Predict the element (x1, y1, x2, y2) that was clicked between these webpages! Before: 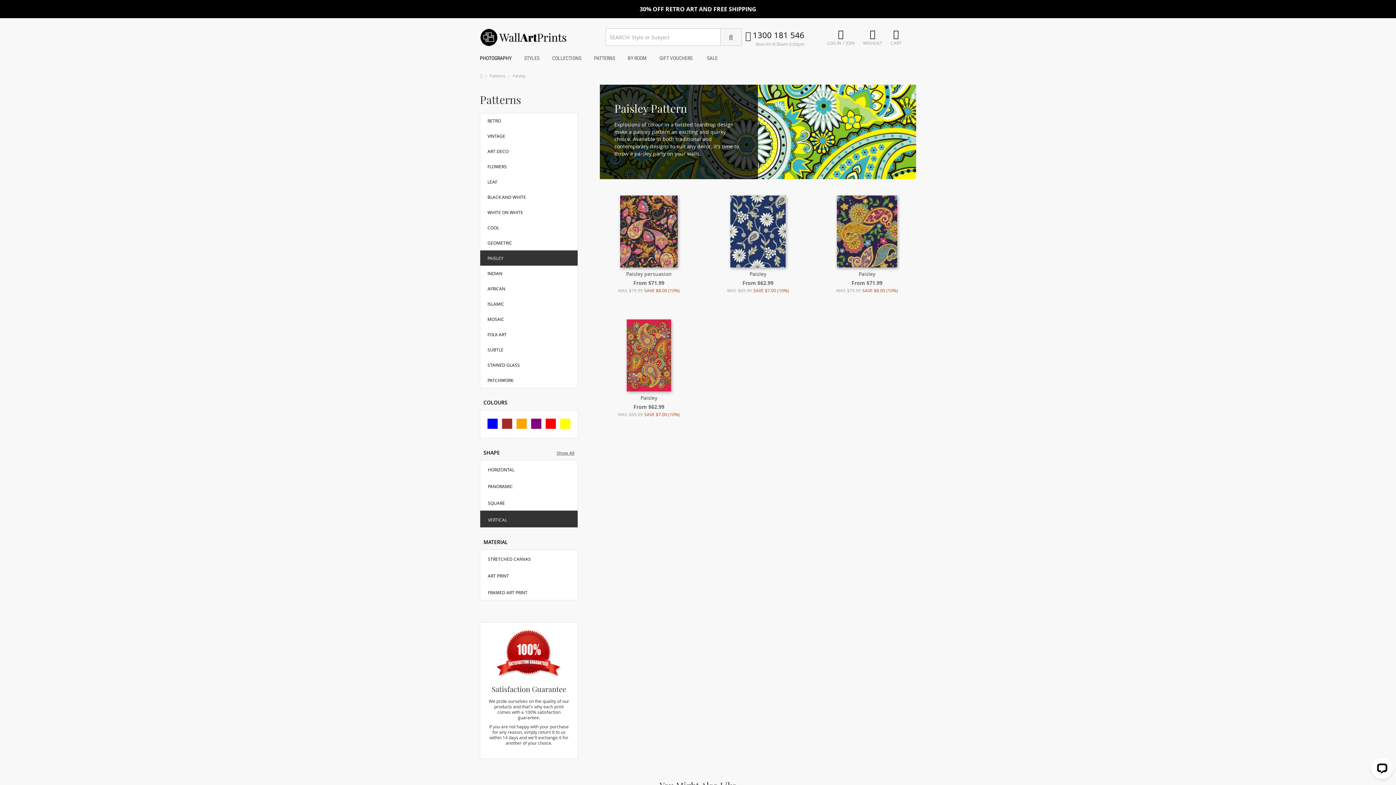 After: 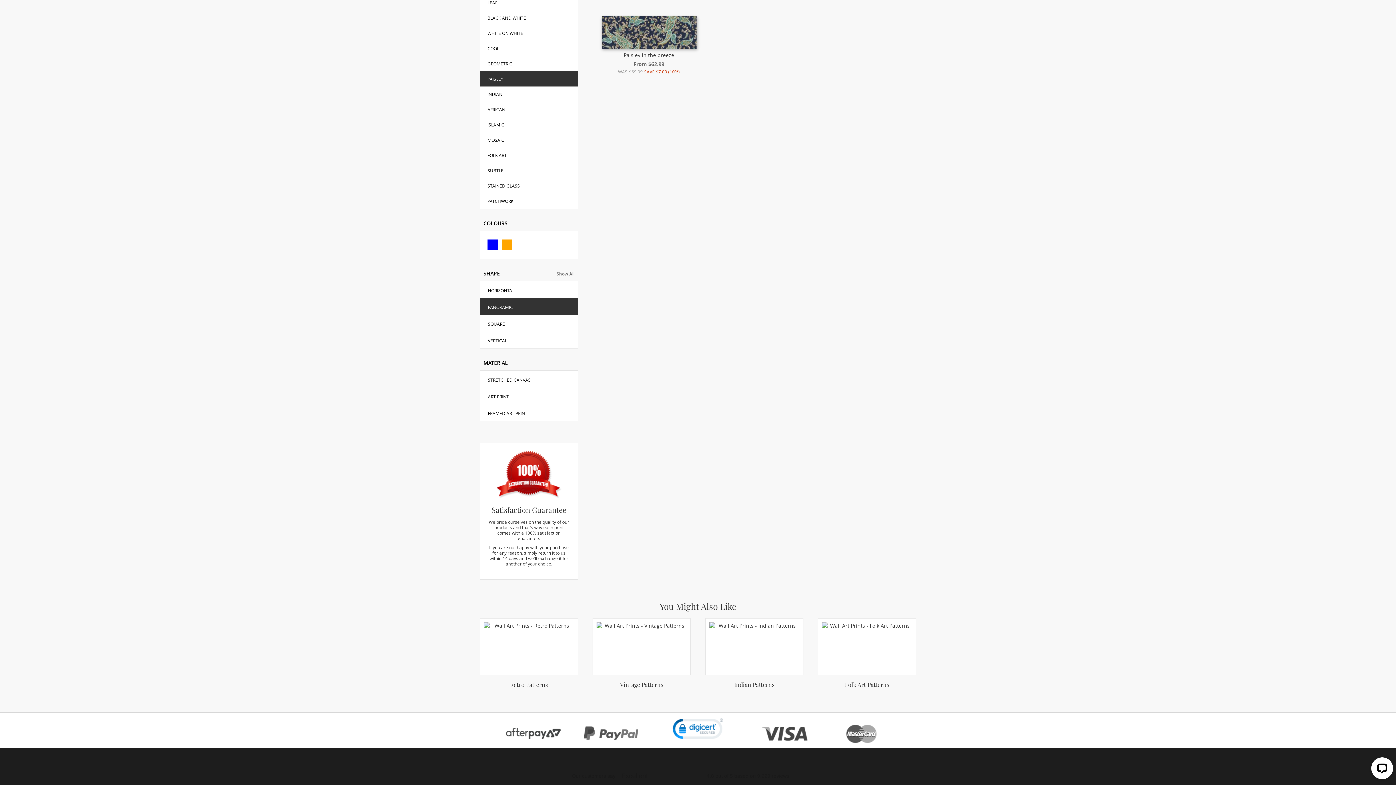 Action: label:  PANORAMIC bbox: (480, 477, 577, 494)